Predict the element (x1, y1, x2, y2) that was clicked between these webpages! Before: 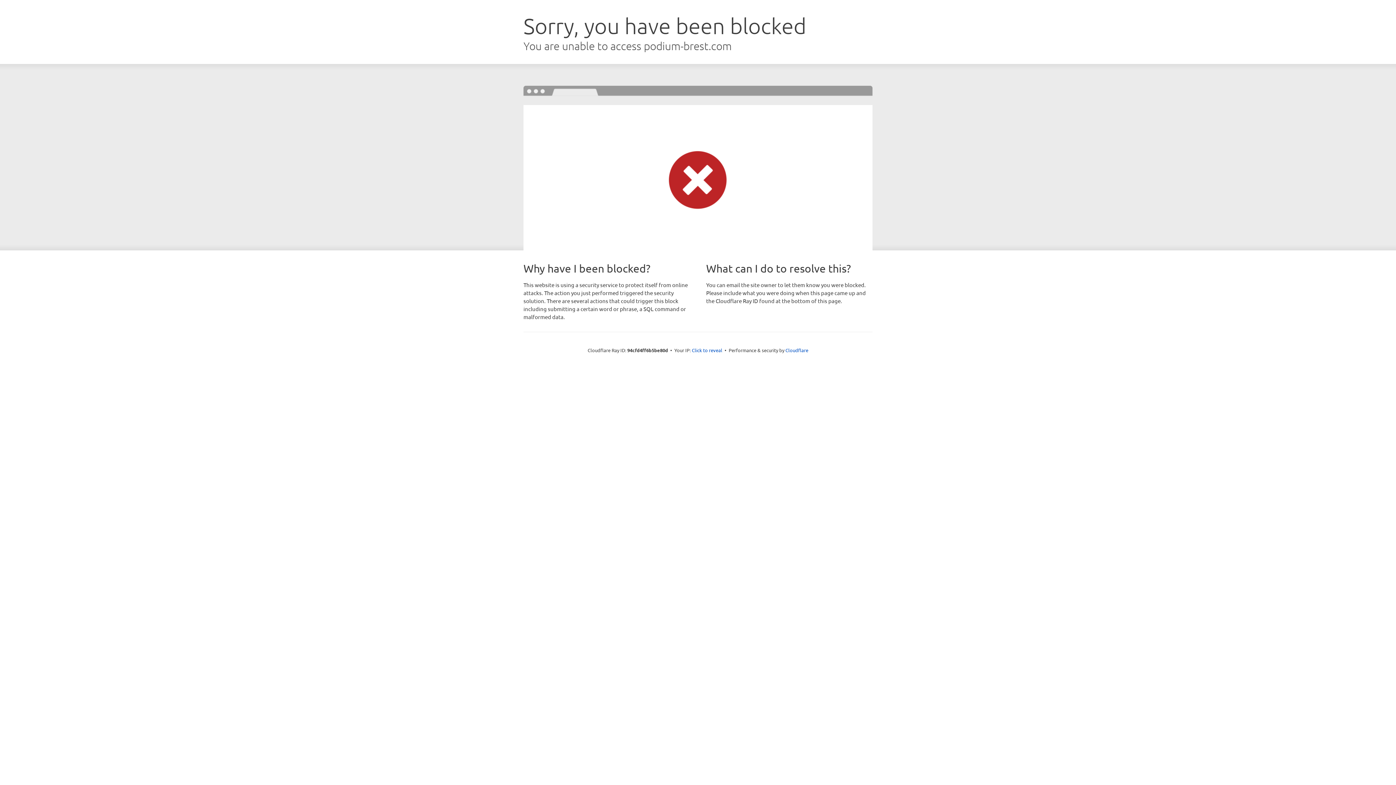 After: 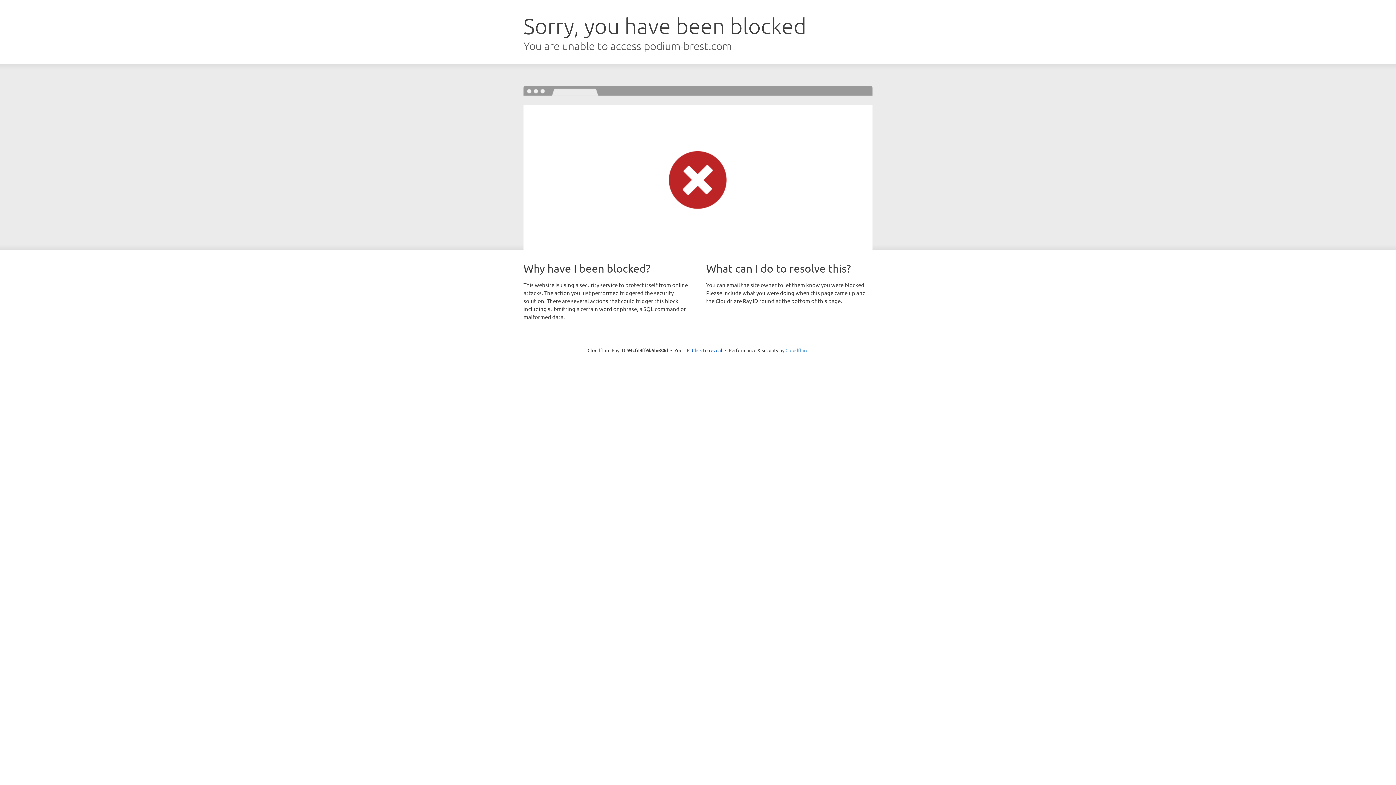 Action: label: Cloudflare bbox: (785, 347, 808, 353)